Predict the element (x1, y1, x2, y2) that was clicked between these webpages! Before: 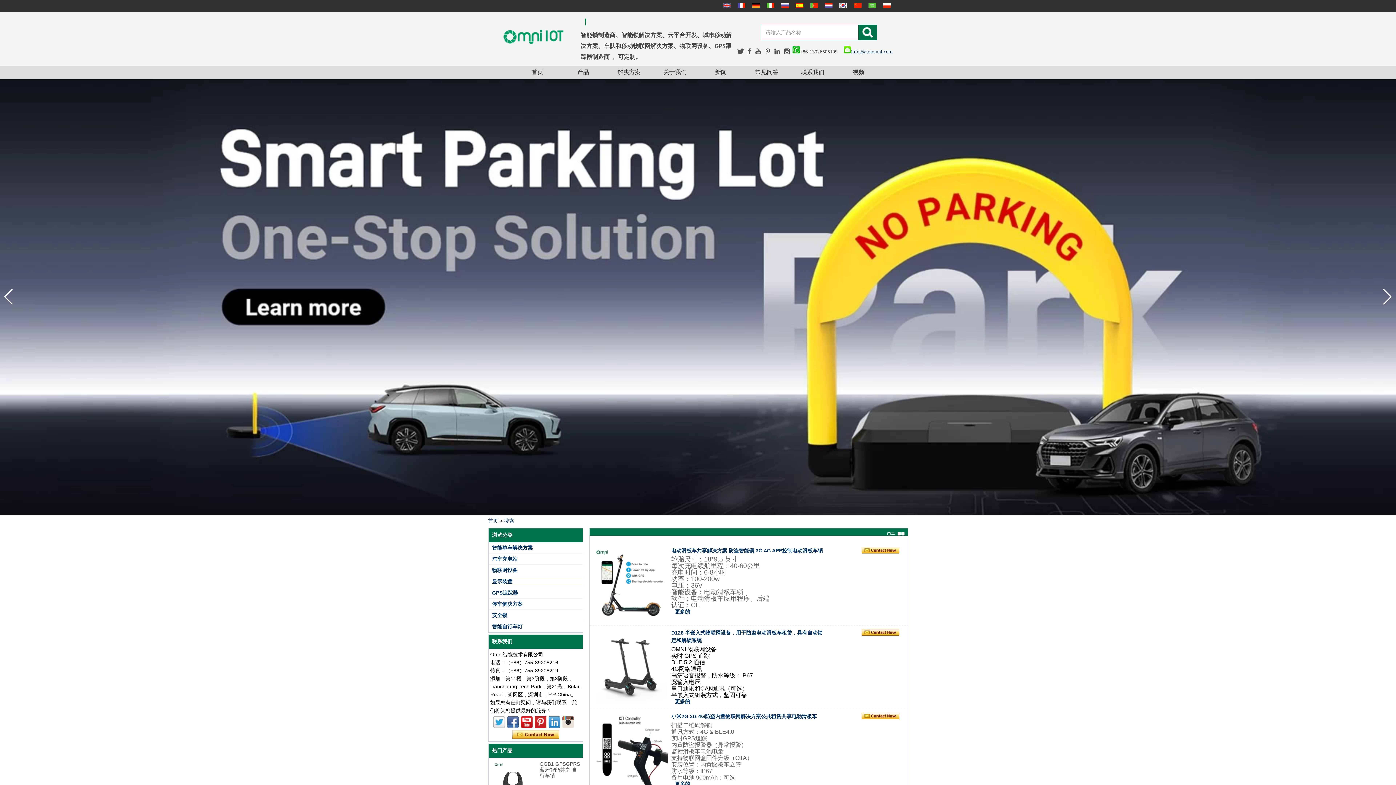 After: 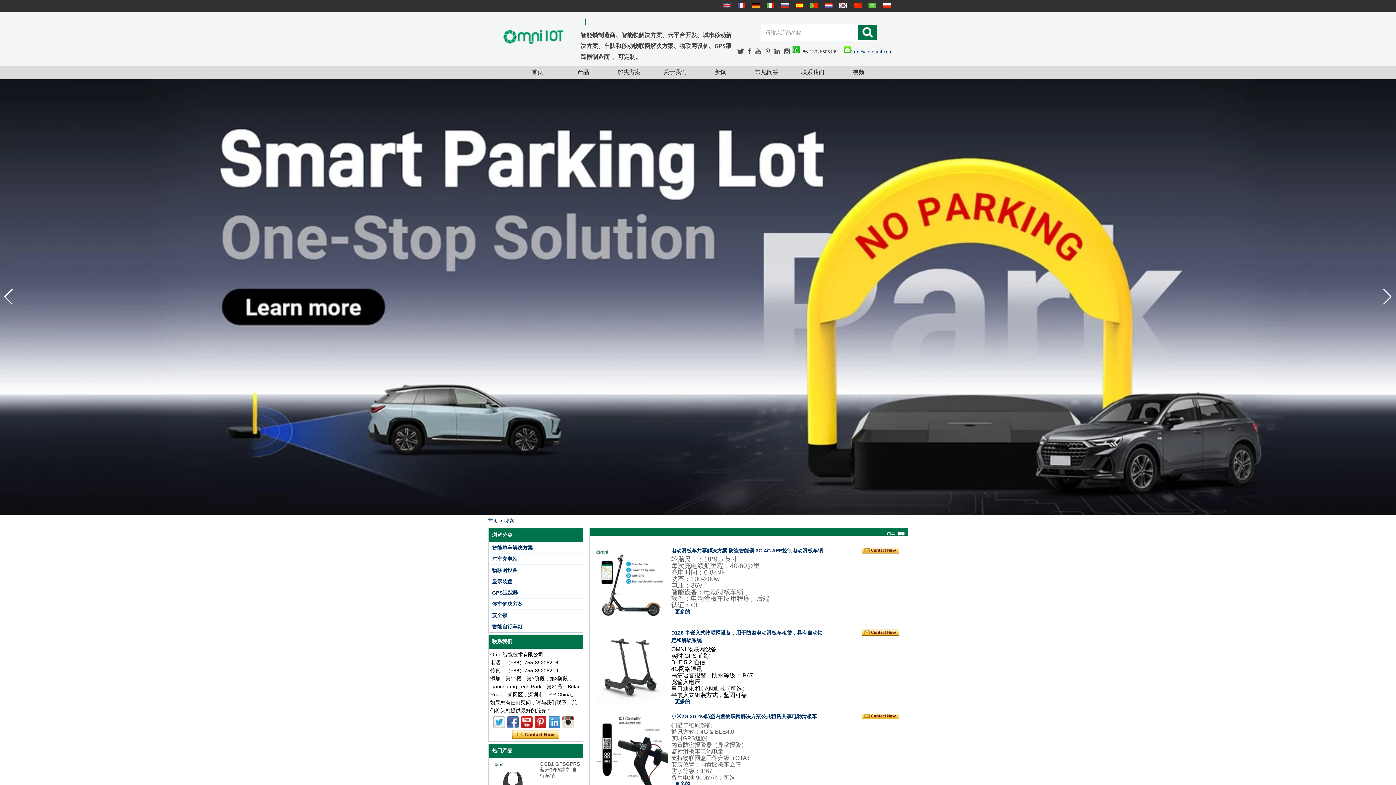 Action: bbox: (755, 48, 762, 54)